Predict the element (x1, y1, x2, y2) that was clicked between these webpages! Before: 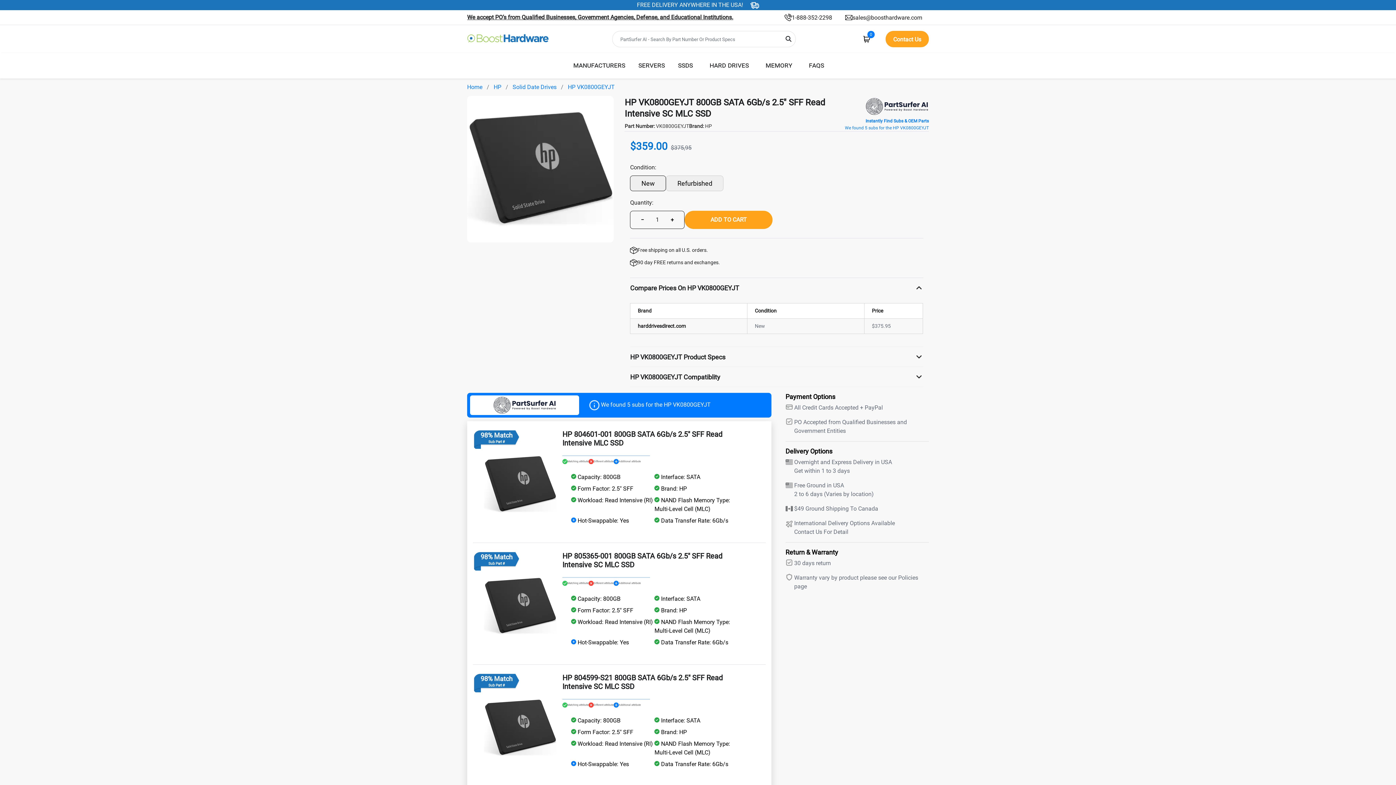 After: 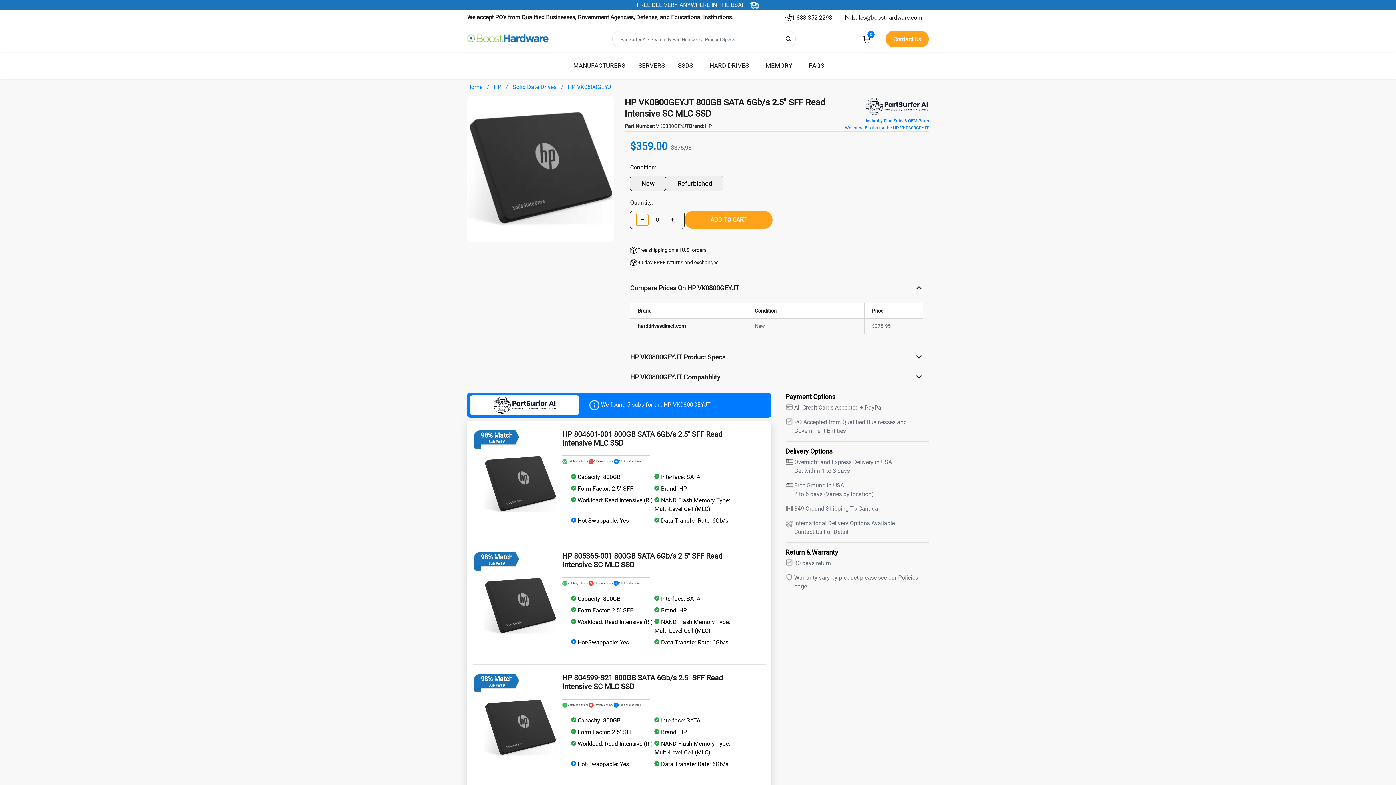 Action: label: − bbox: (636, 214, 648, 225)